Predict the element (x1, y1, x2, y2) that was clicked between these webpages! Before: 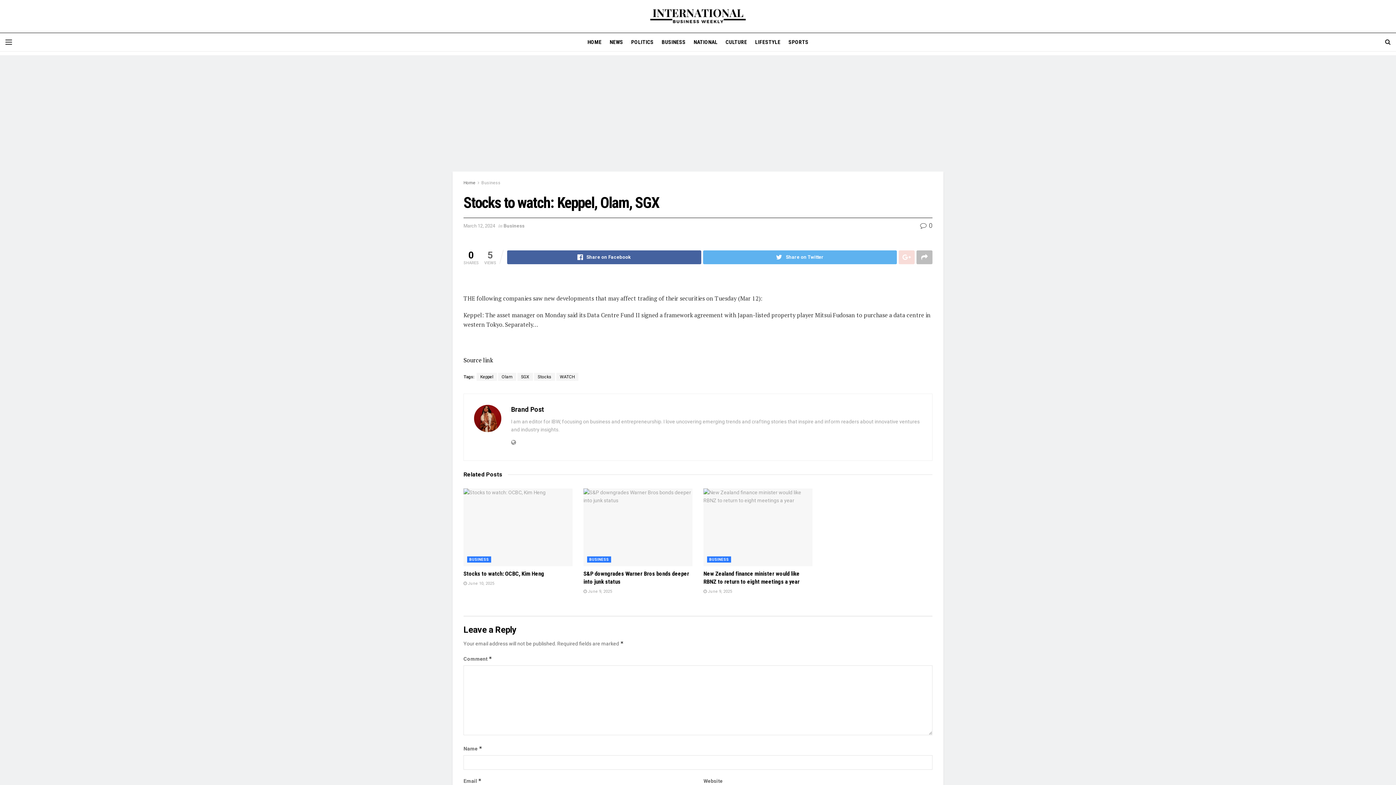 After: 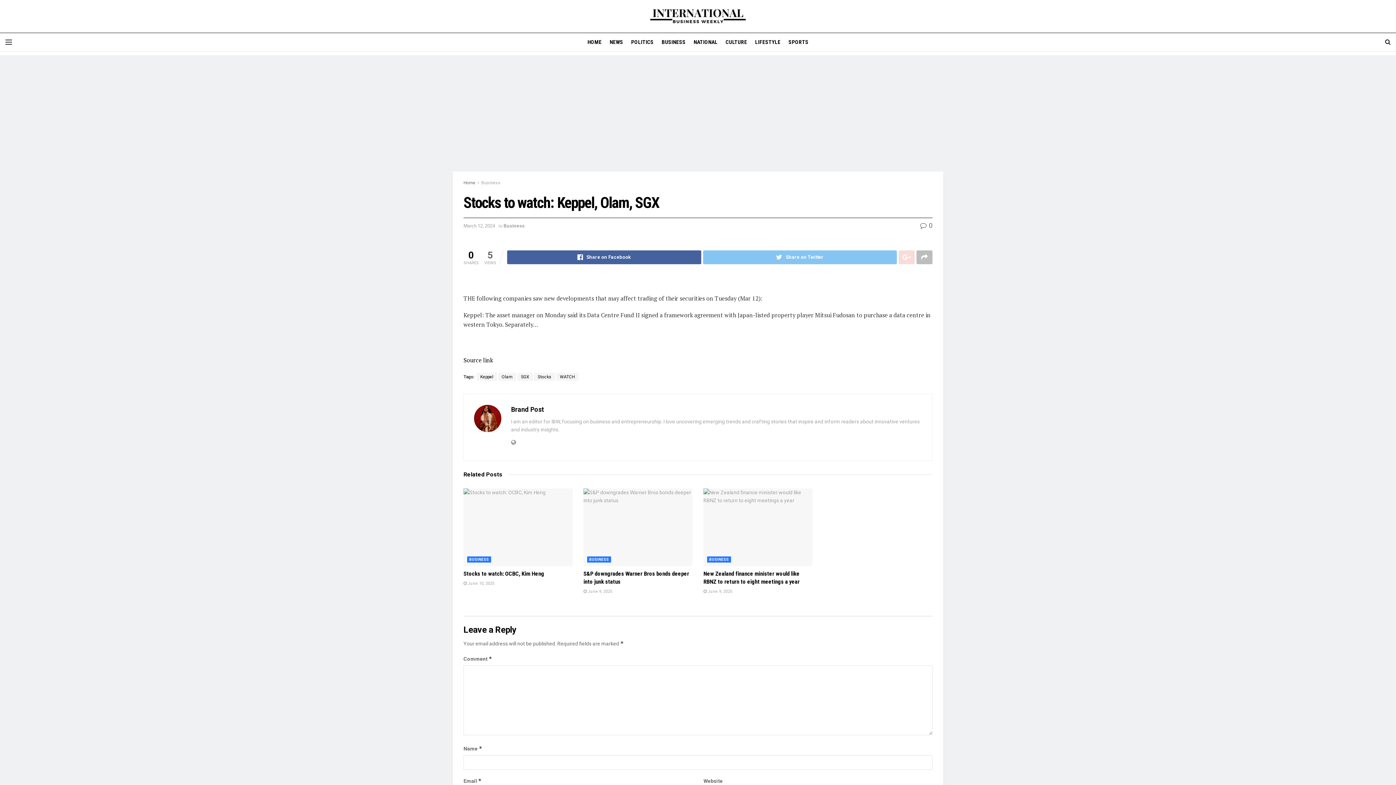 Action: bbox: (703, 250, 897, 264) label: Share on Twitter